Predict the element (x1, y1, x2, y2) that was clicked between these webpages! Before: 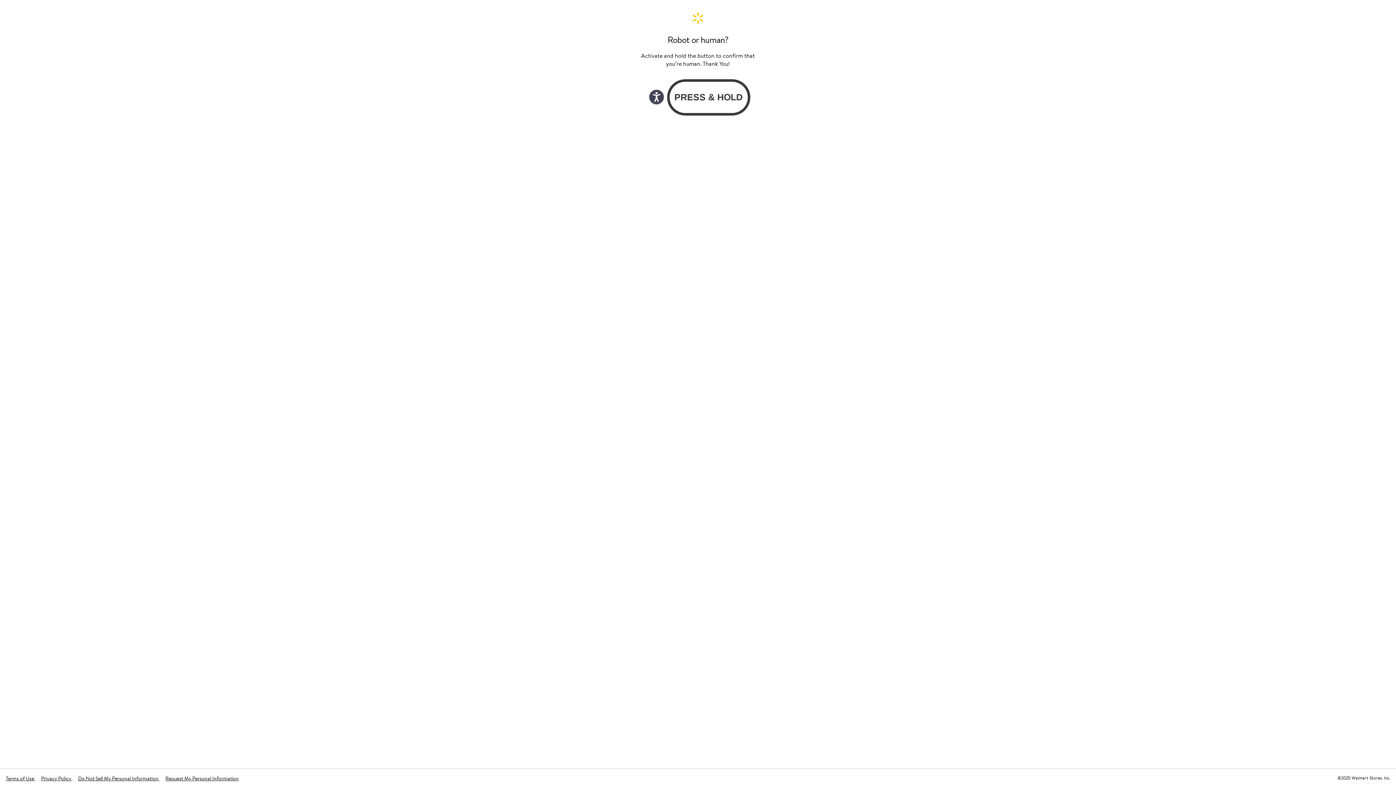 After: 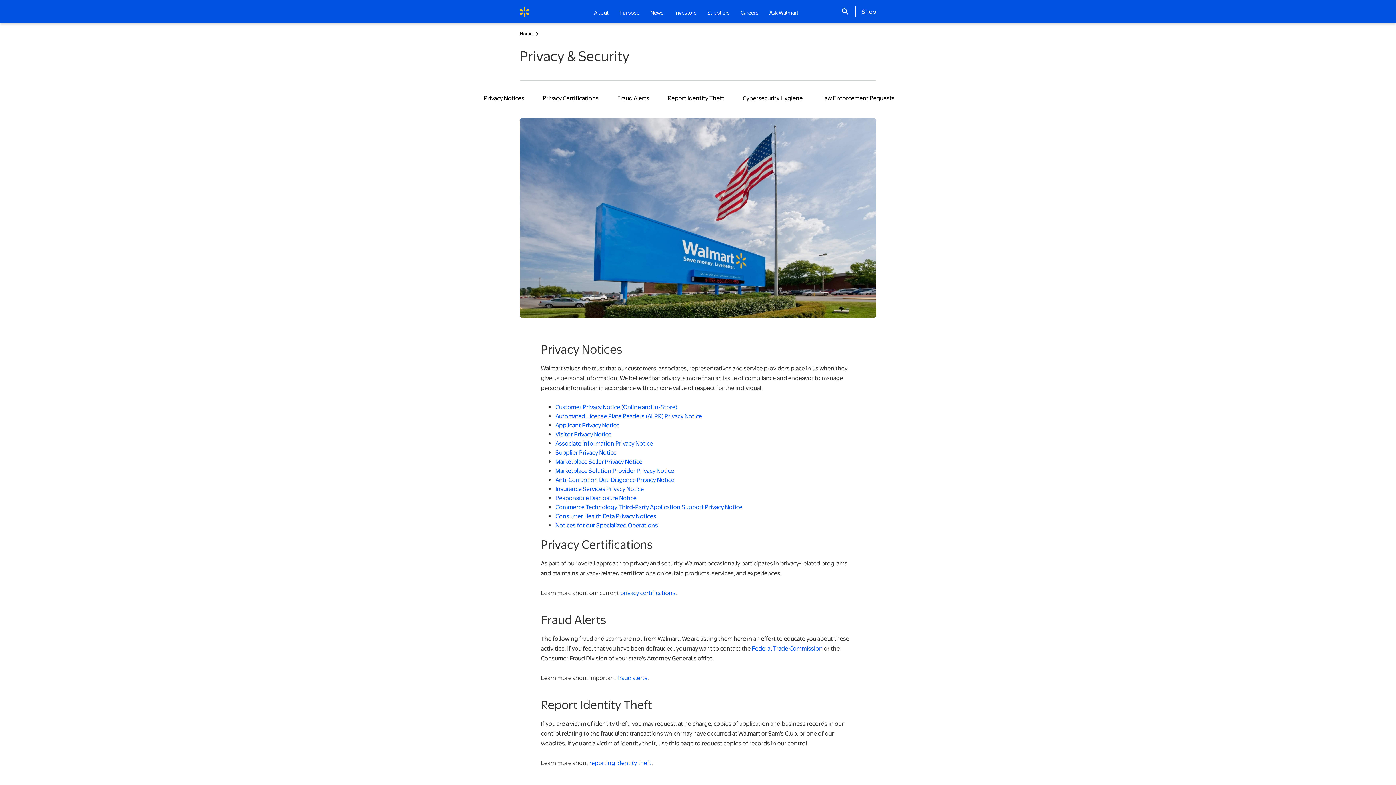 Action: label: Privacy Policy  bbox: (41, 775, 72, 782)